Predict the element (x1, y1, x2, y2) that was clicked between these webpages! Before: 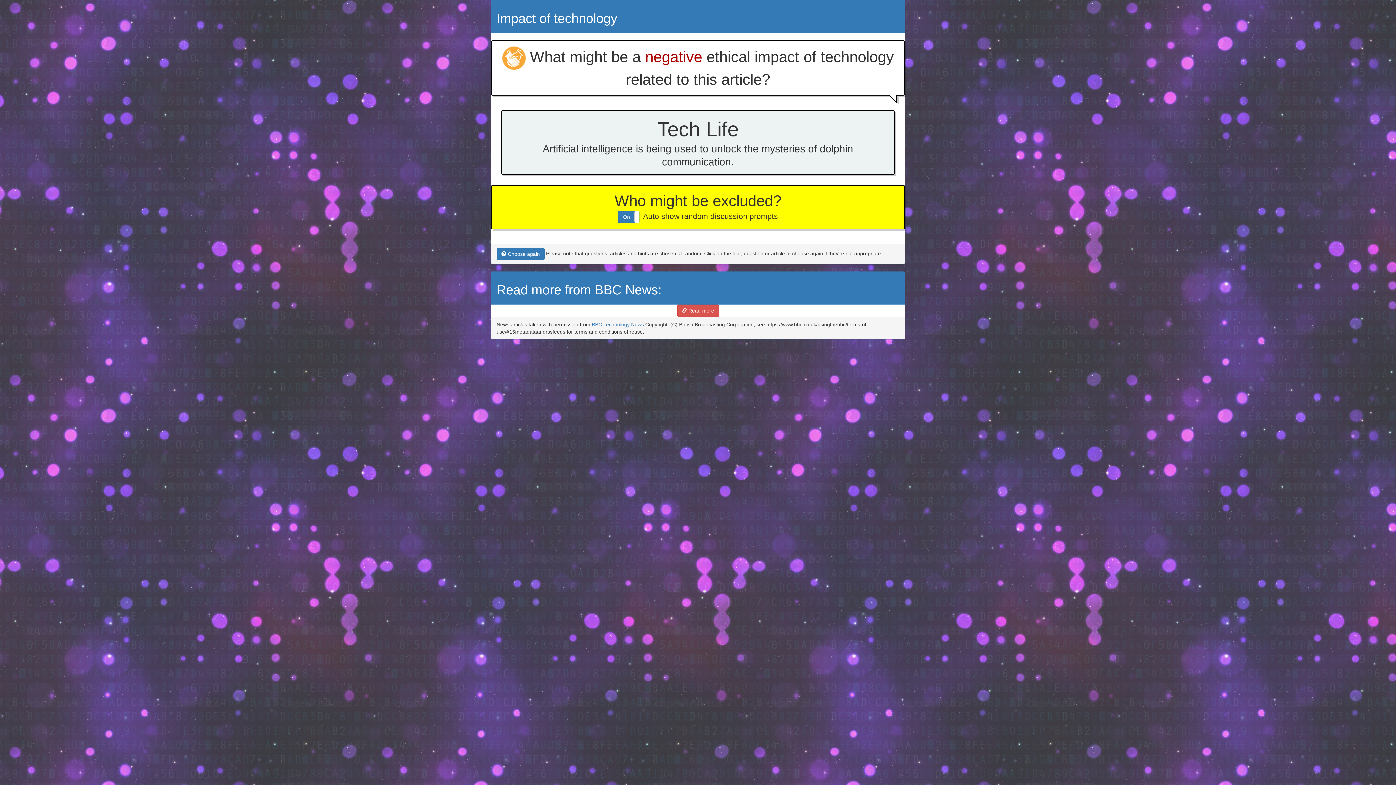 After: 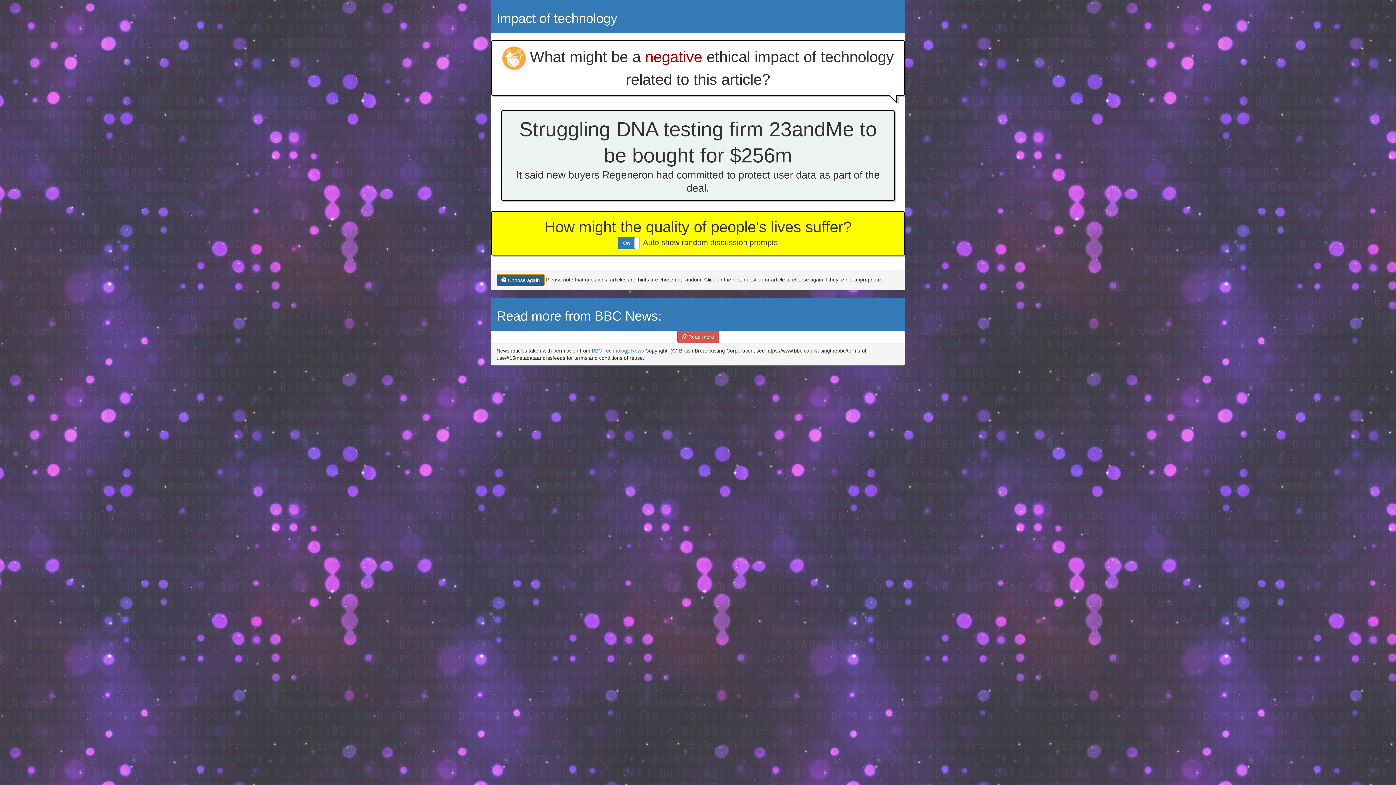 Action: label:  Choose again bbox: (496, 248, 544, 260)